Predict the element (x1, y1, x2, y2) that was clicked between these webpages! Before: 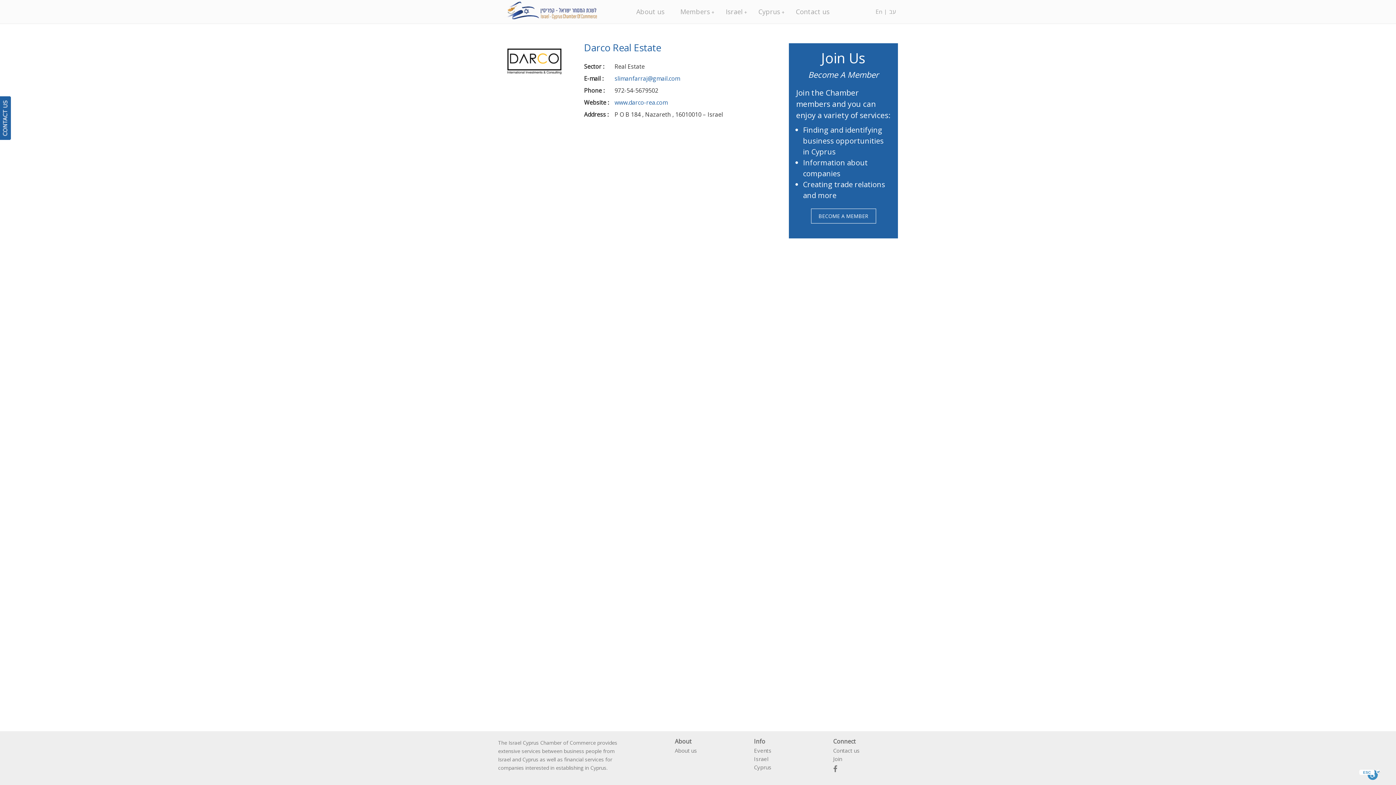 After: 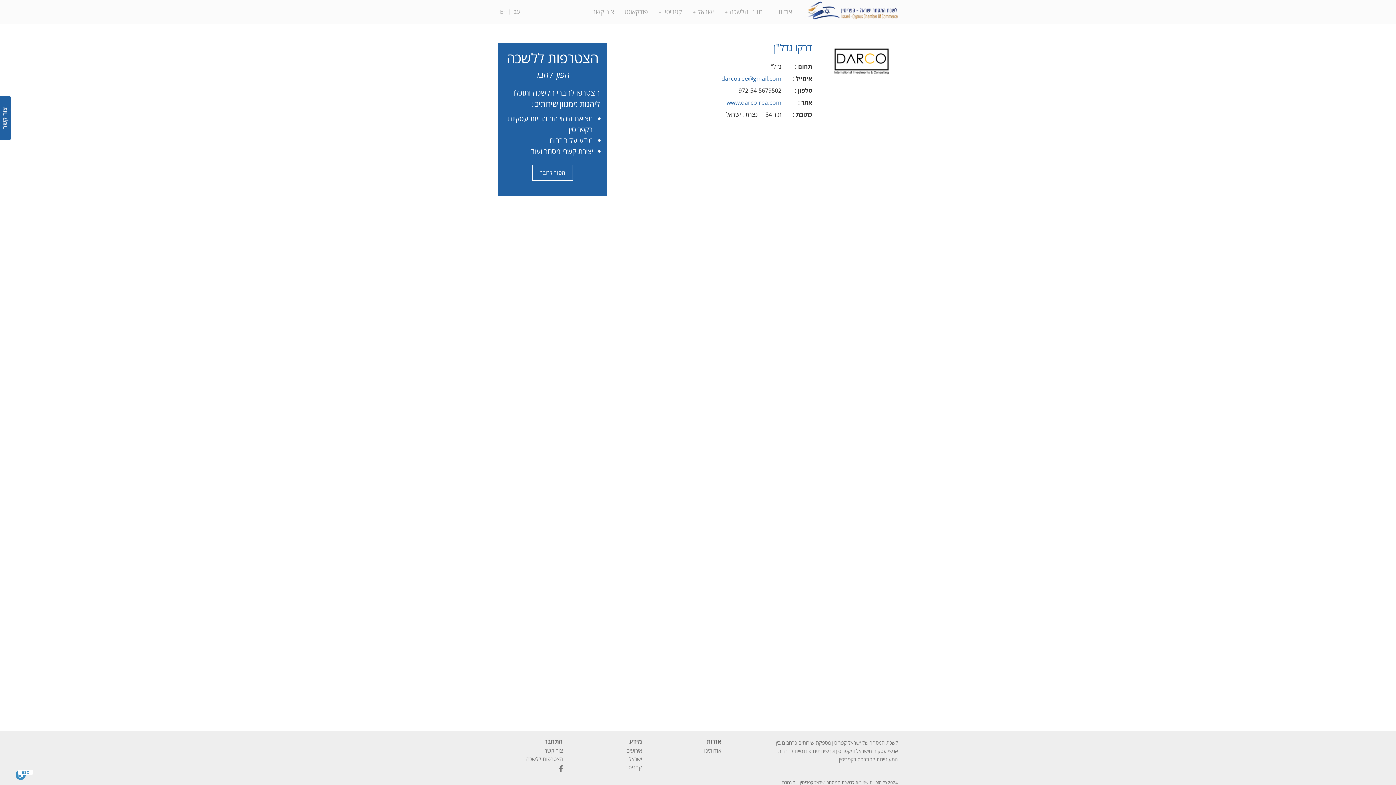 Action: bbox: (887, 7, 897, 15) label: עב